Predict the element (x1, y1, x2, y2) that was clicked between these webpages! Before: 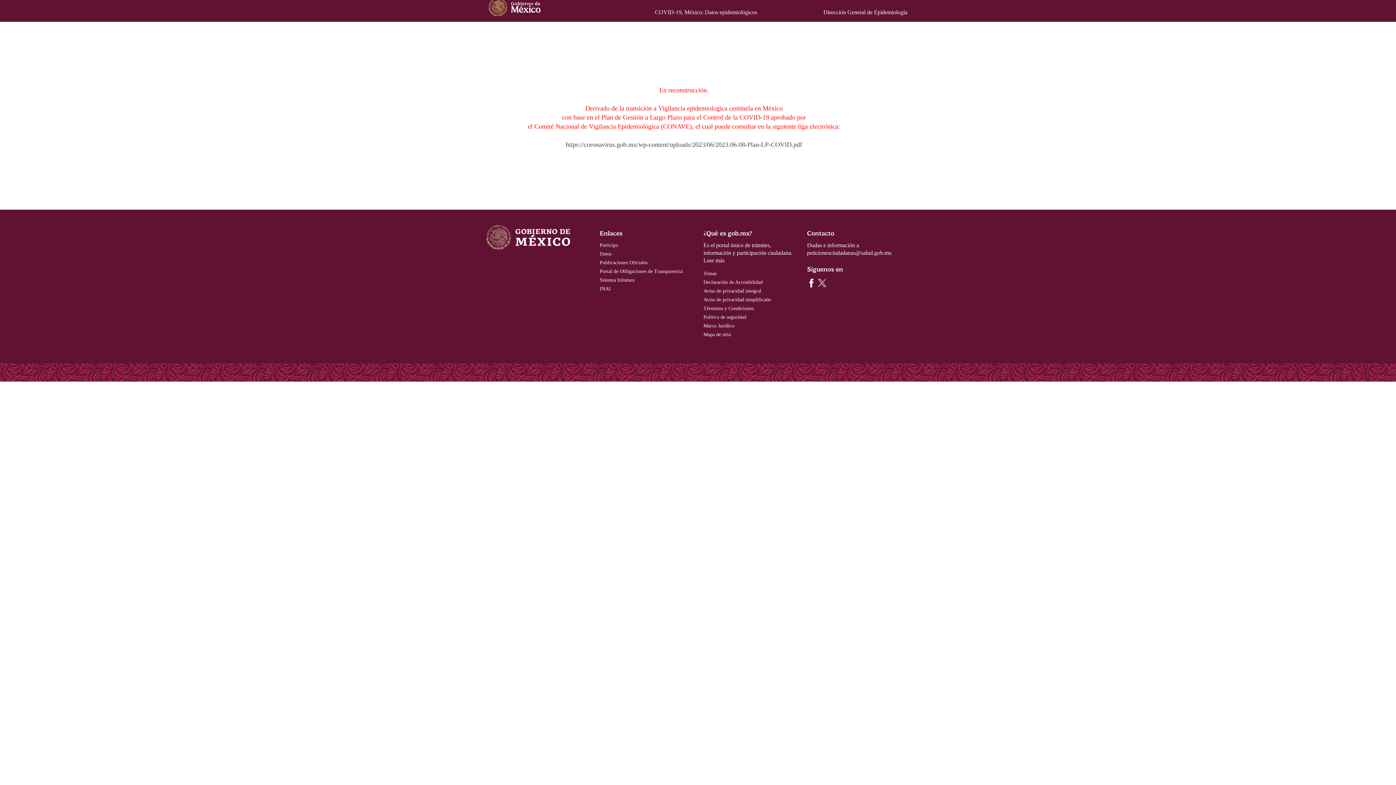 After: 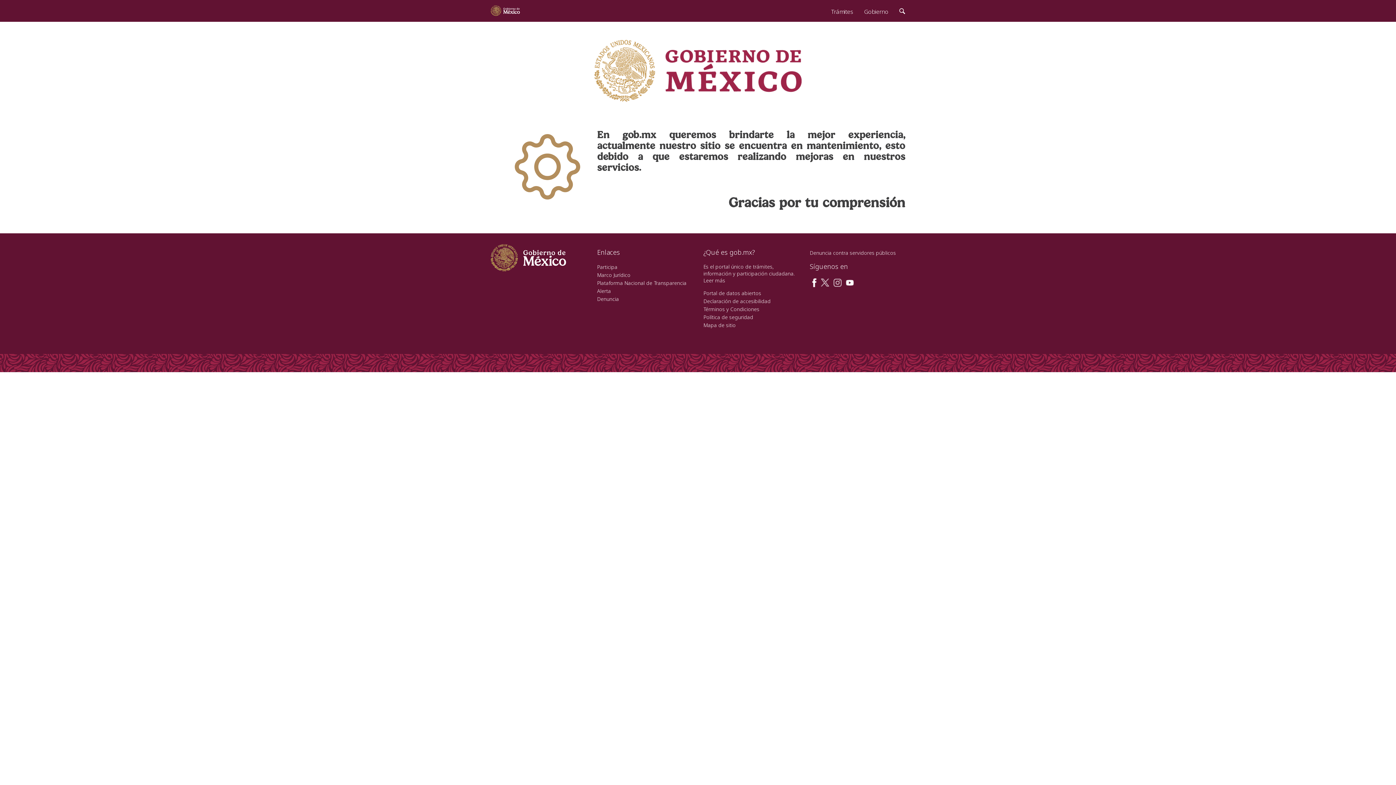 Action: label: Temas bbox: (703, 270, 716, 276)